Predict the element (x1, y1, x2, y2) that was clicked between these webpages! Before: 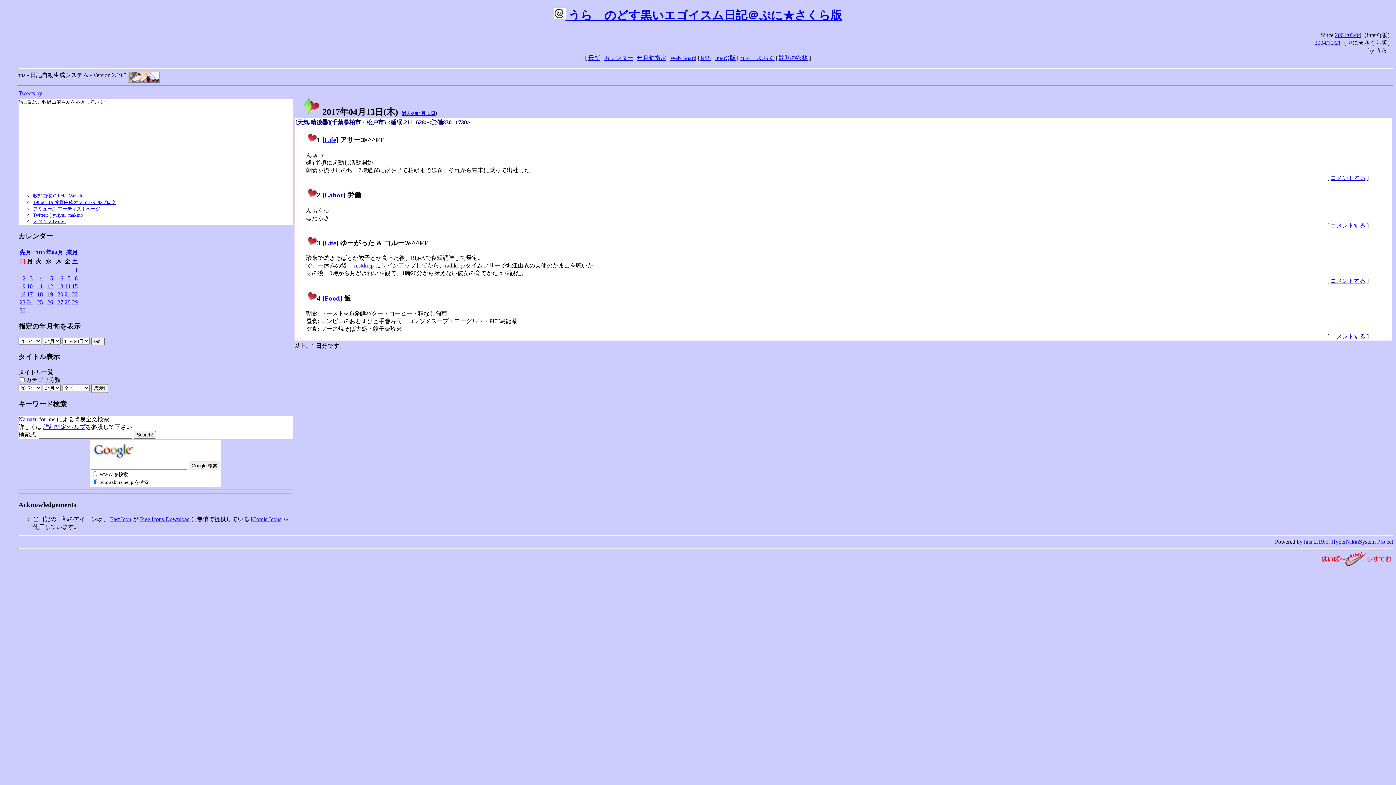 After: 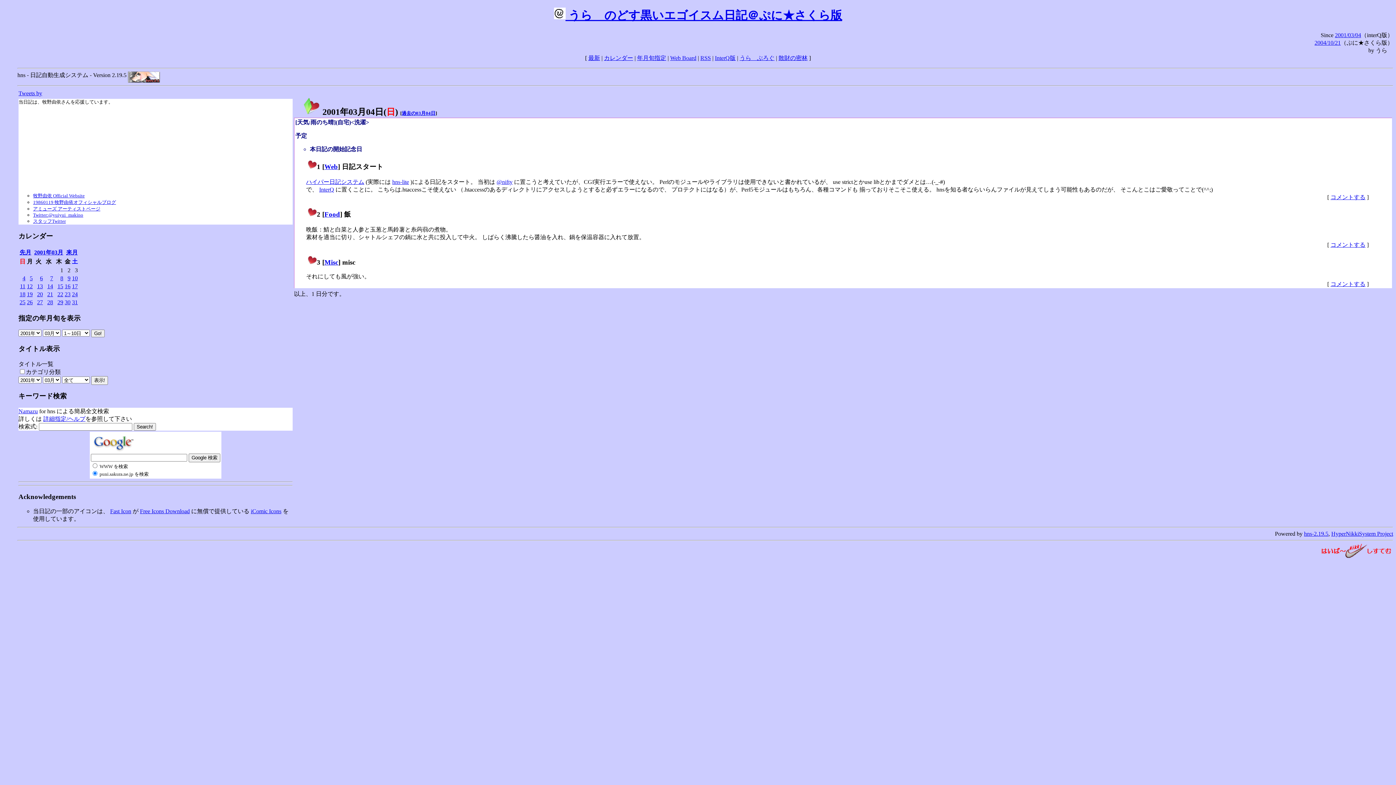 Action: label: 2001/03/04 bbox: (1335, 31, 1361, 38)